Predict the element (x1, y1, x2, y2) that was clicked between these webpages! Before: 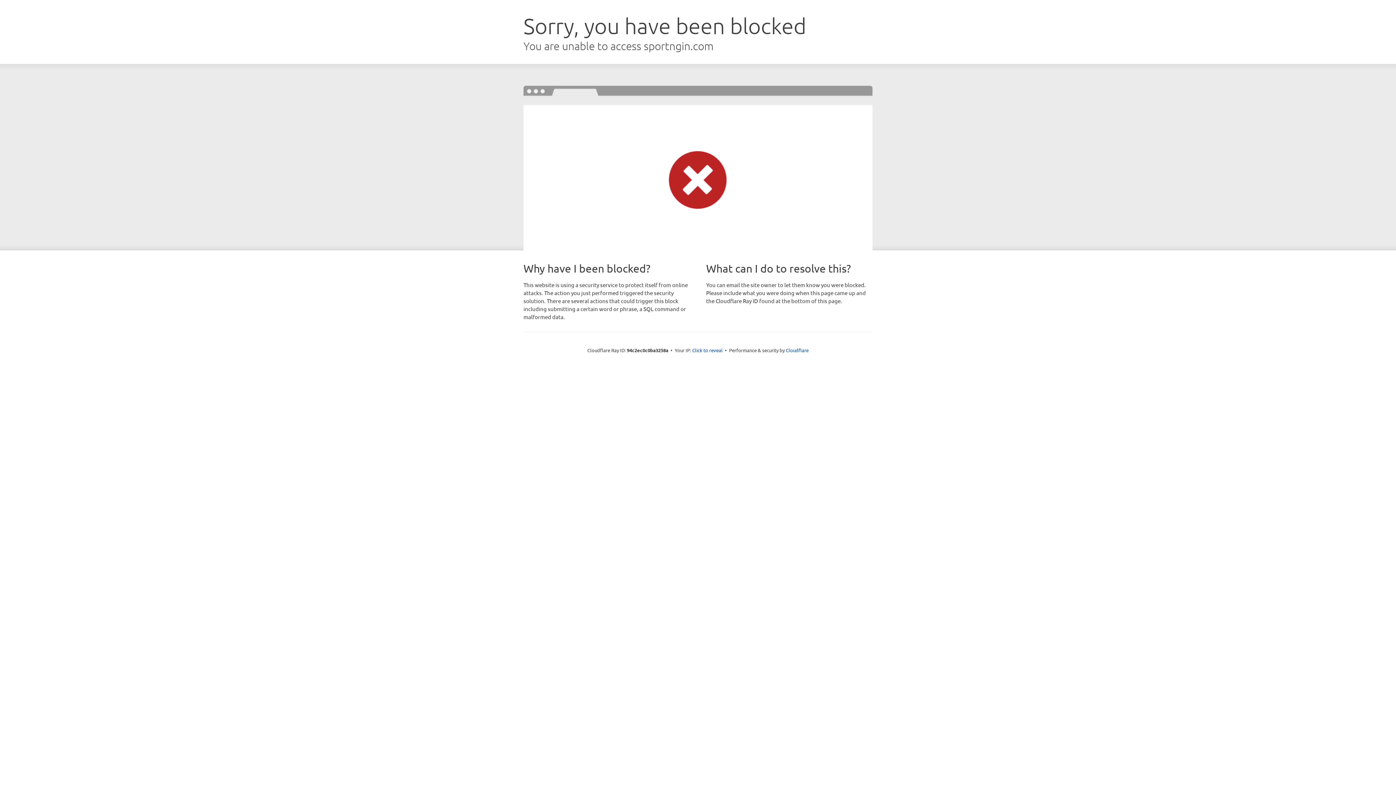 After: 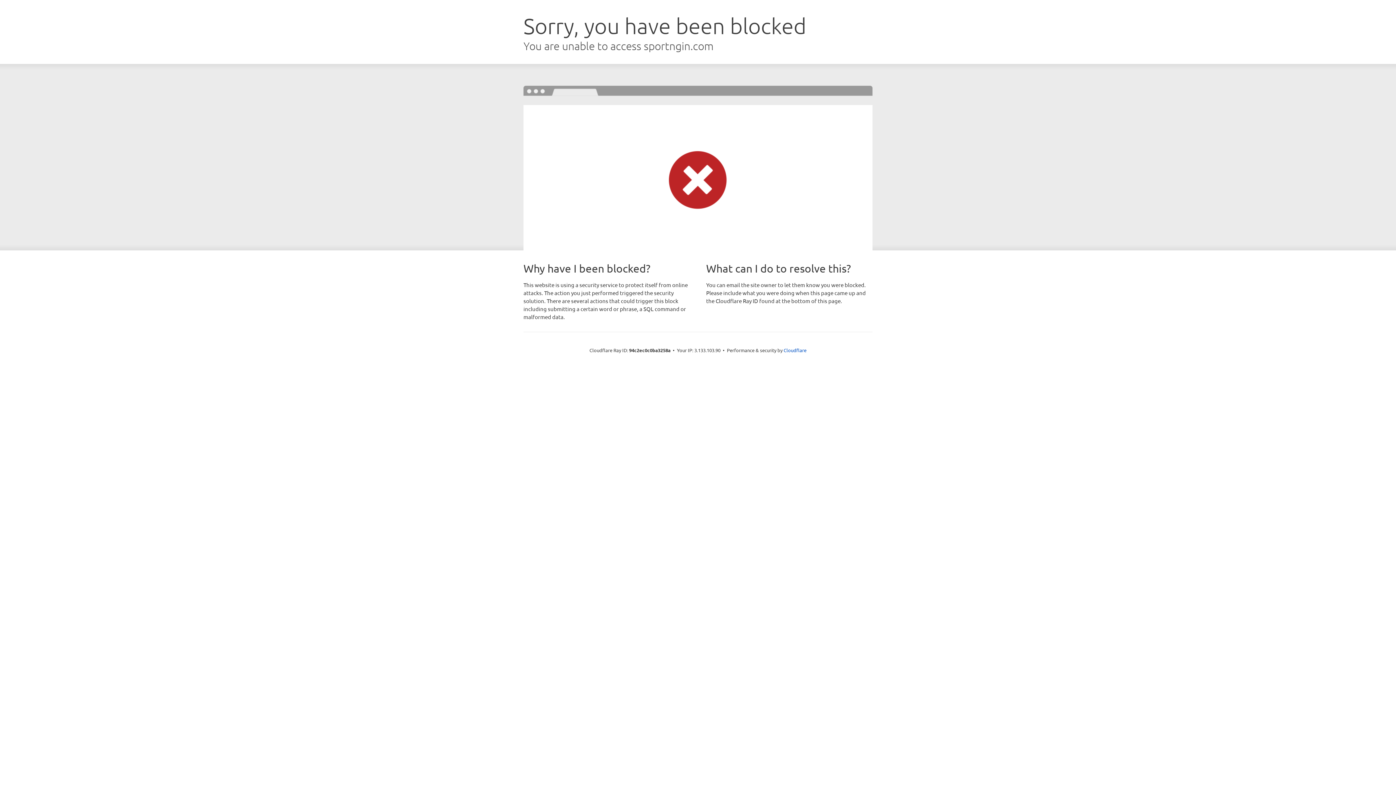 Action: label: Click to reveal bbox: (692, 346, 722, 353)